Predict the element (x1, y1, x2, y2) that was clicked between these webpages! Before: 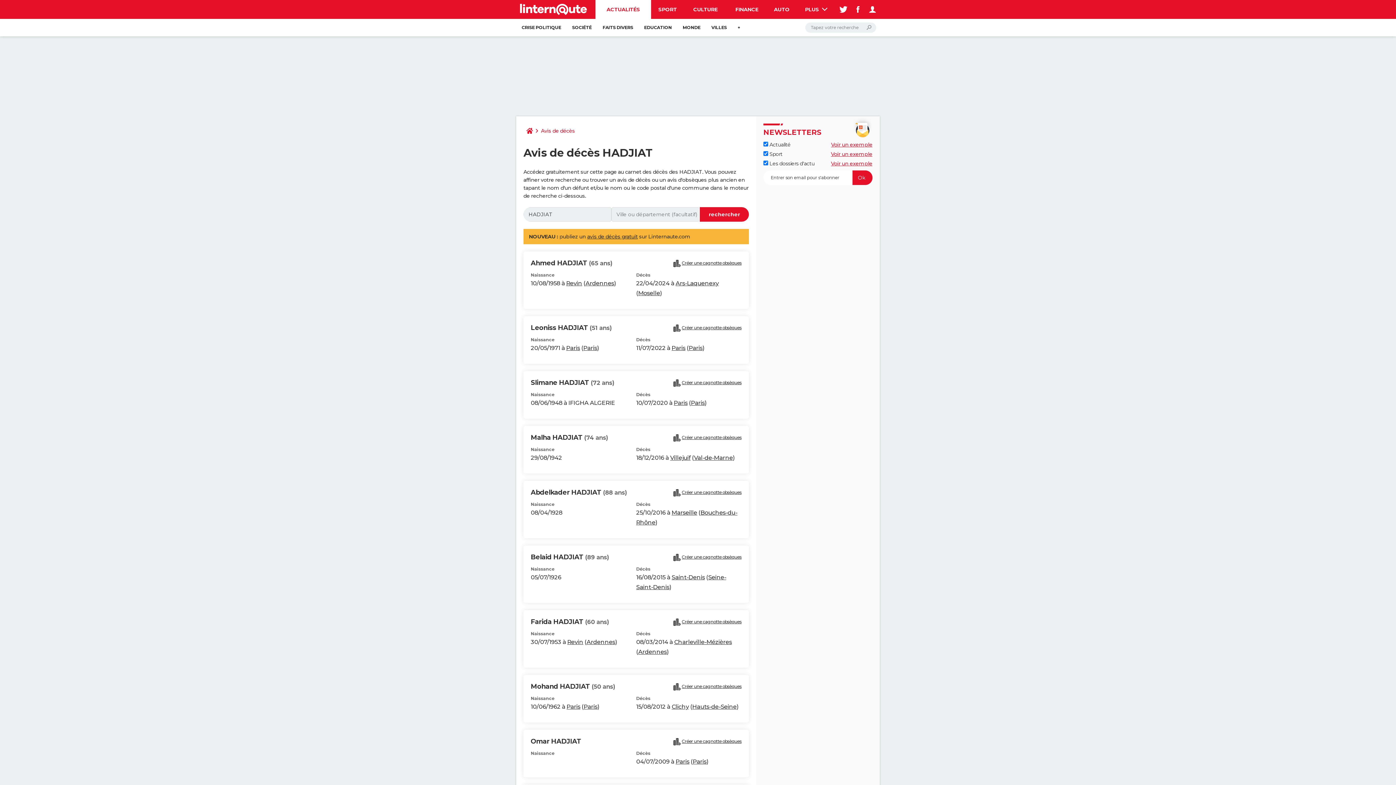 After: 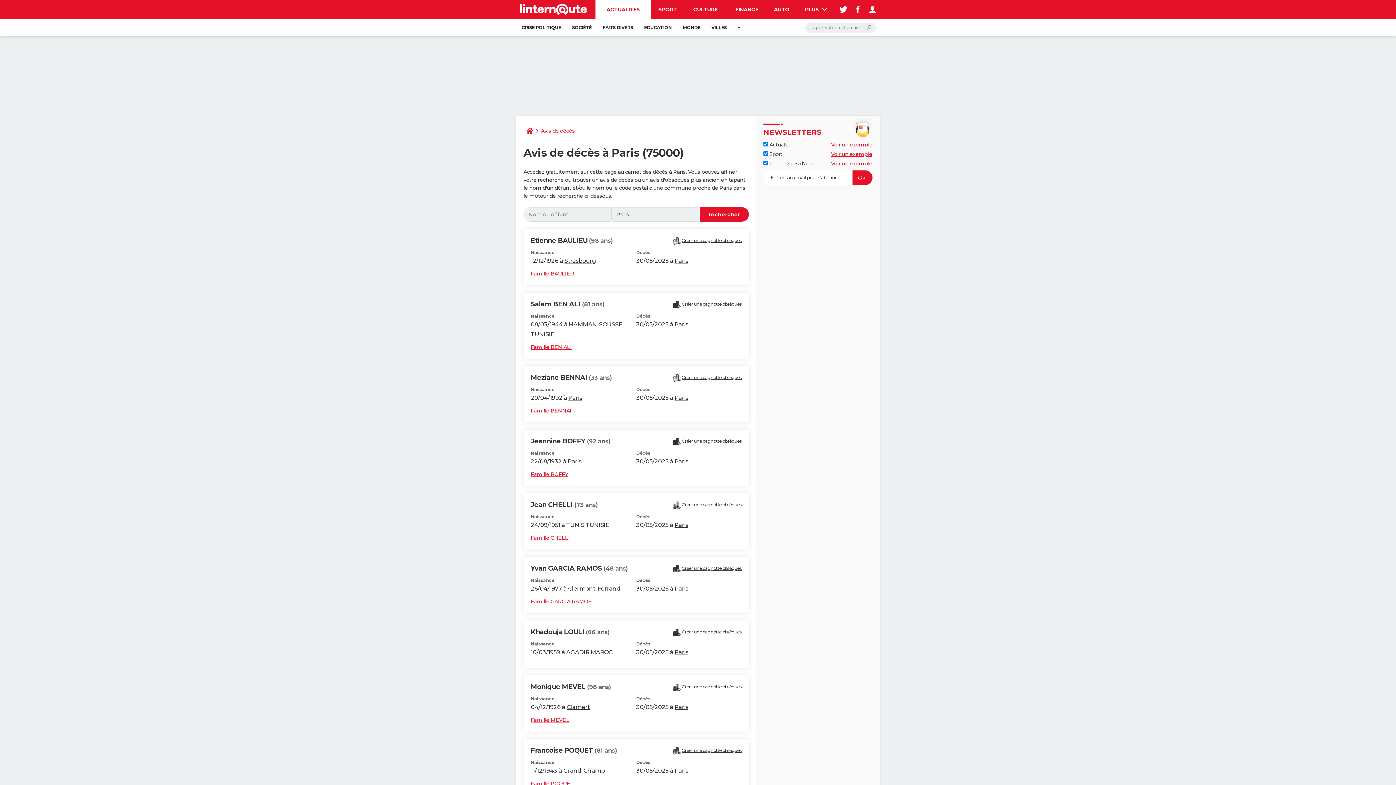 Action: bbox: (674, 399, 687, 406) label: Paris